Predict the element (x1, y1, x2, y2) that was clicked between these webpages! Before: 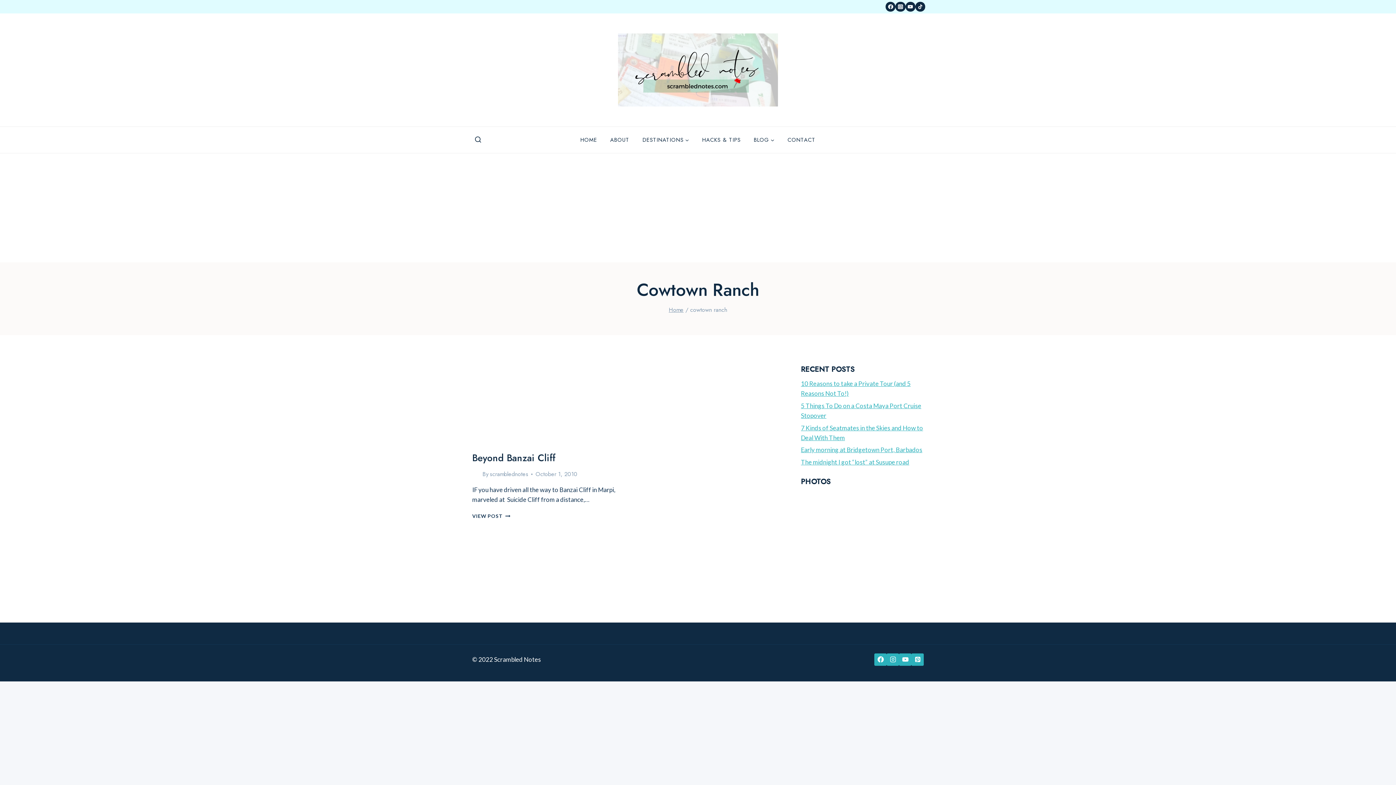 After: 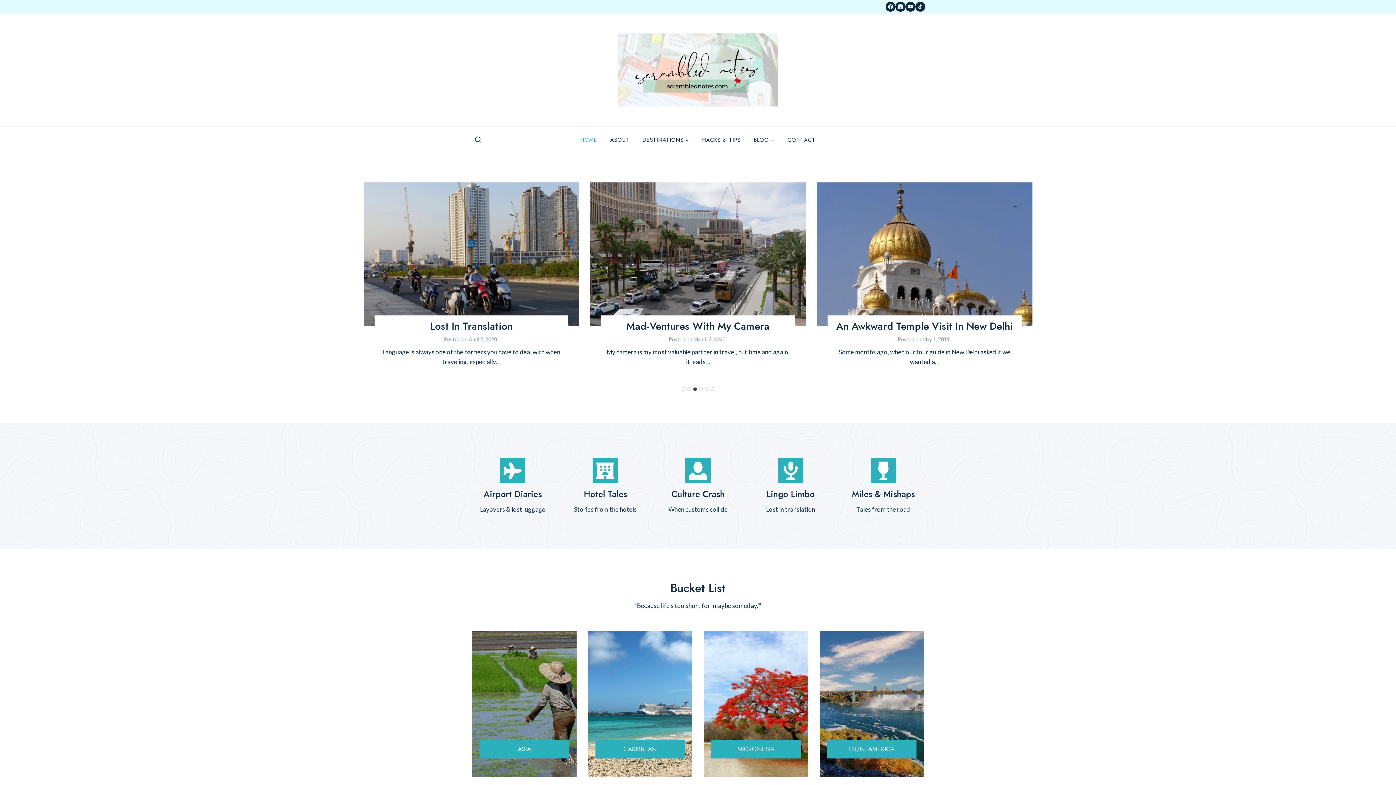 Action: bbox: (574, 132, 603, 147) label: HOME